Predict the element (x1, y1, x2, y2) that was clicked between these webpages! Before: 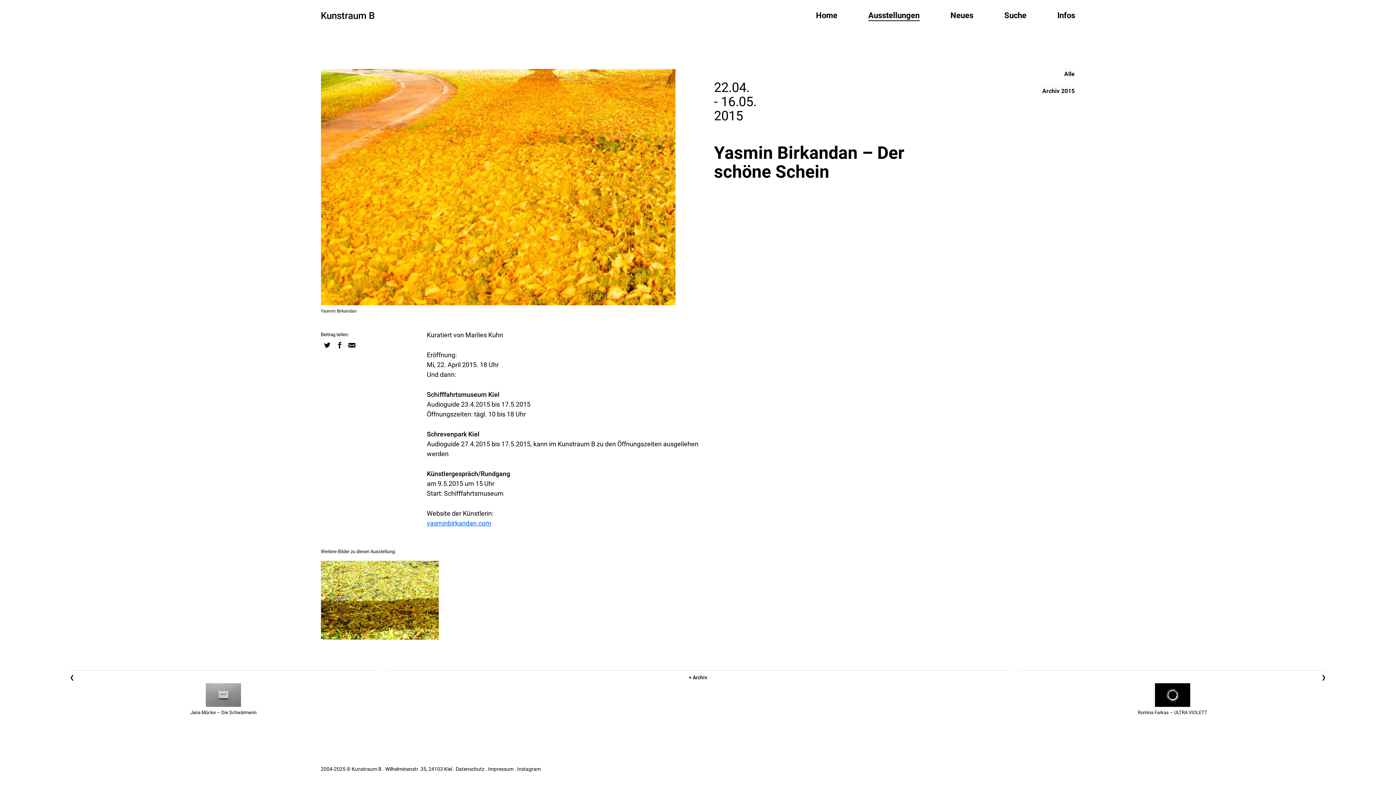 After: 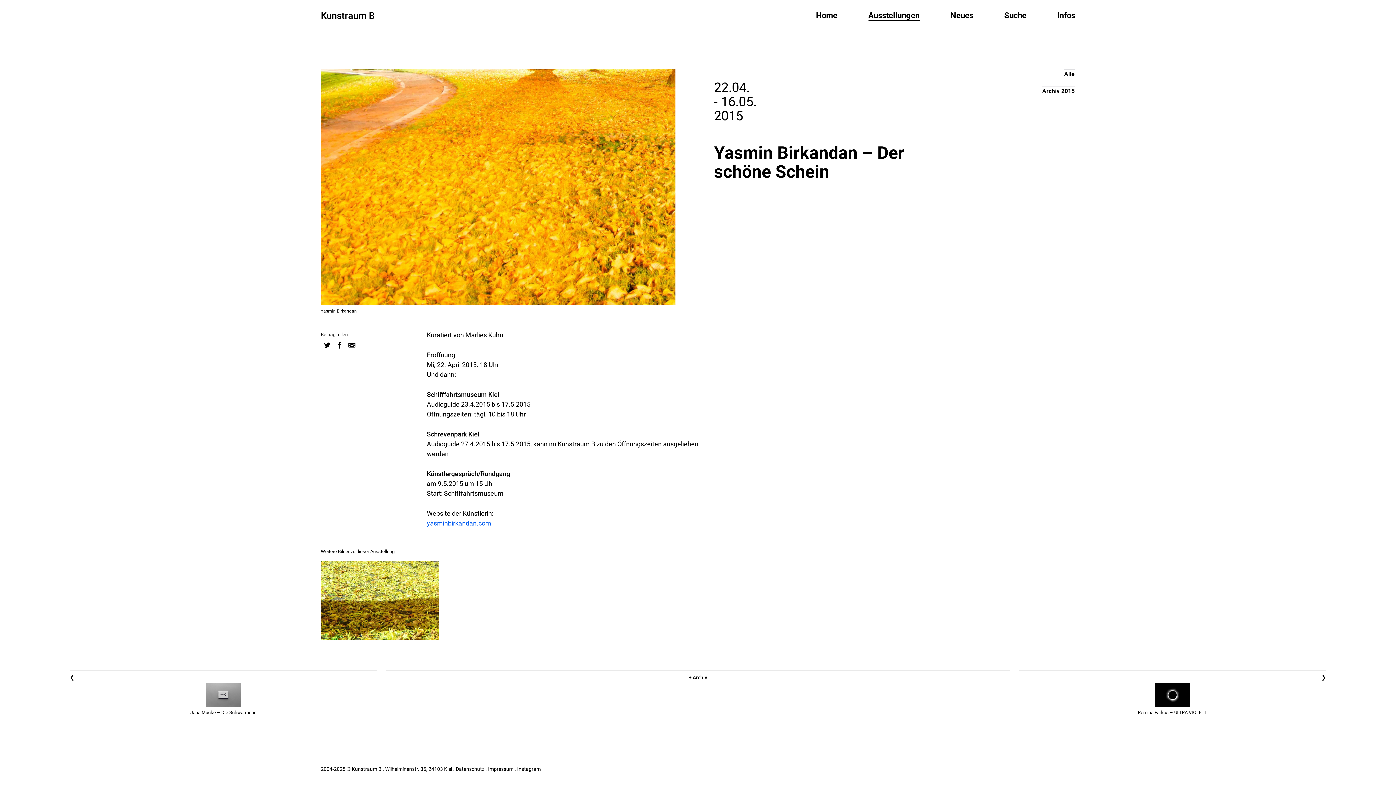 Action: bbox: (320, 338, 333, 352)